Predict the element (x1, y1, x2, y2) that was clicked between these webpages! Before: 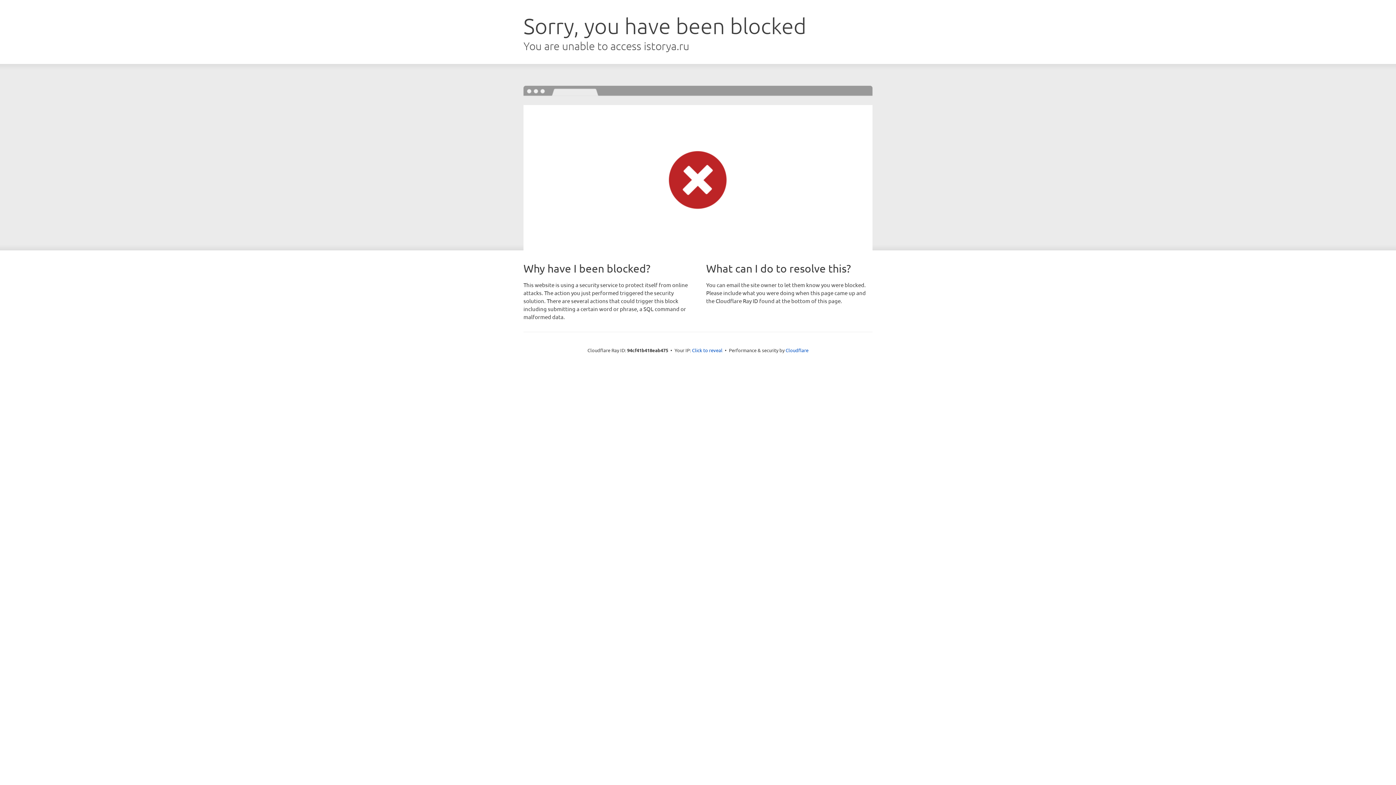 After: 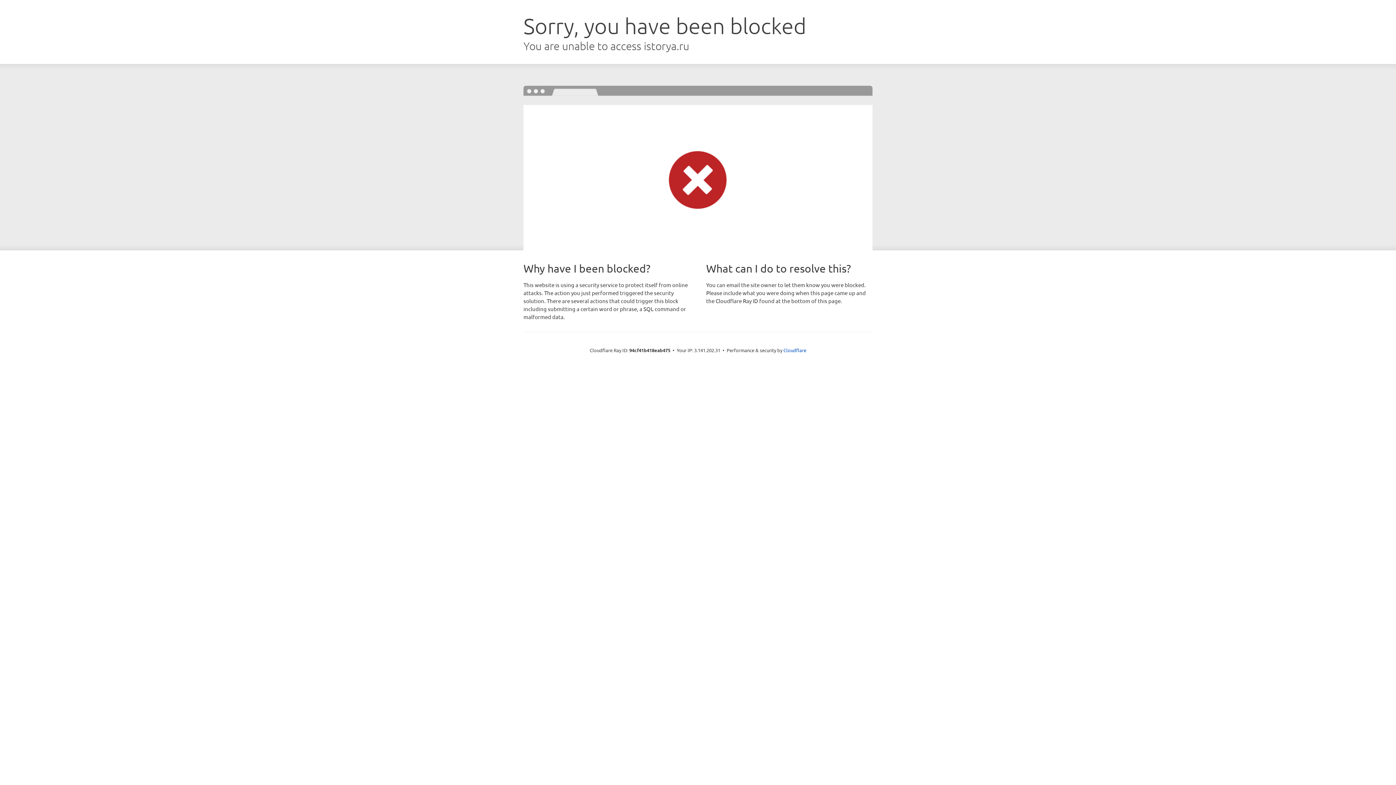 Action: bbox: (692, 346, 722, 353) label: Click to reveal